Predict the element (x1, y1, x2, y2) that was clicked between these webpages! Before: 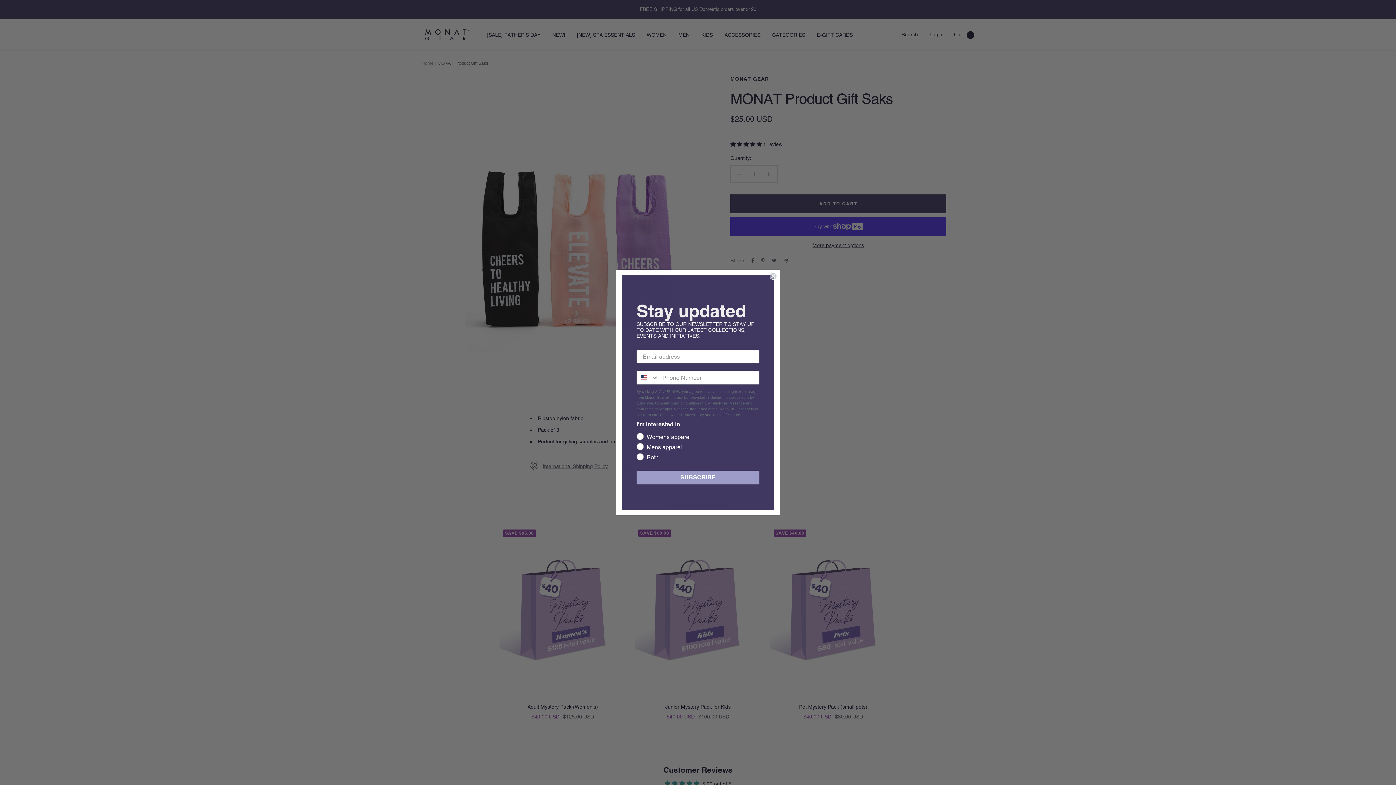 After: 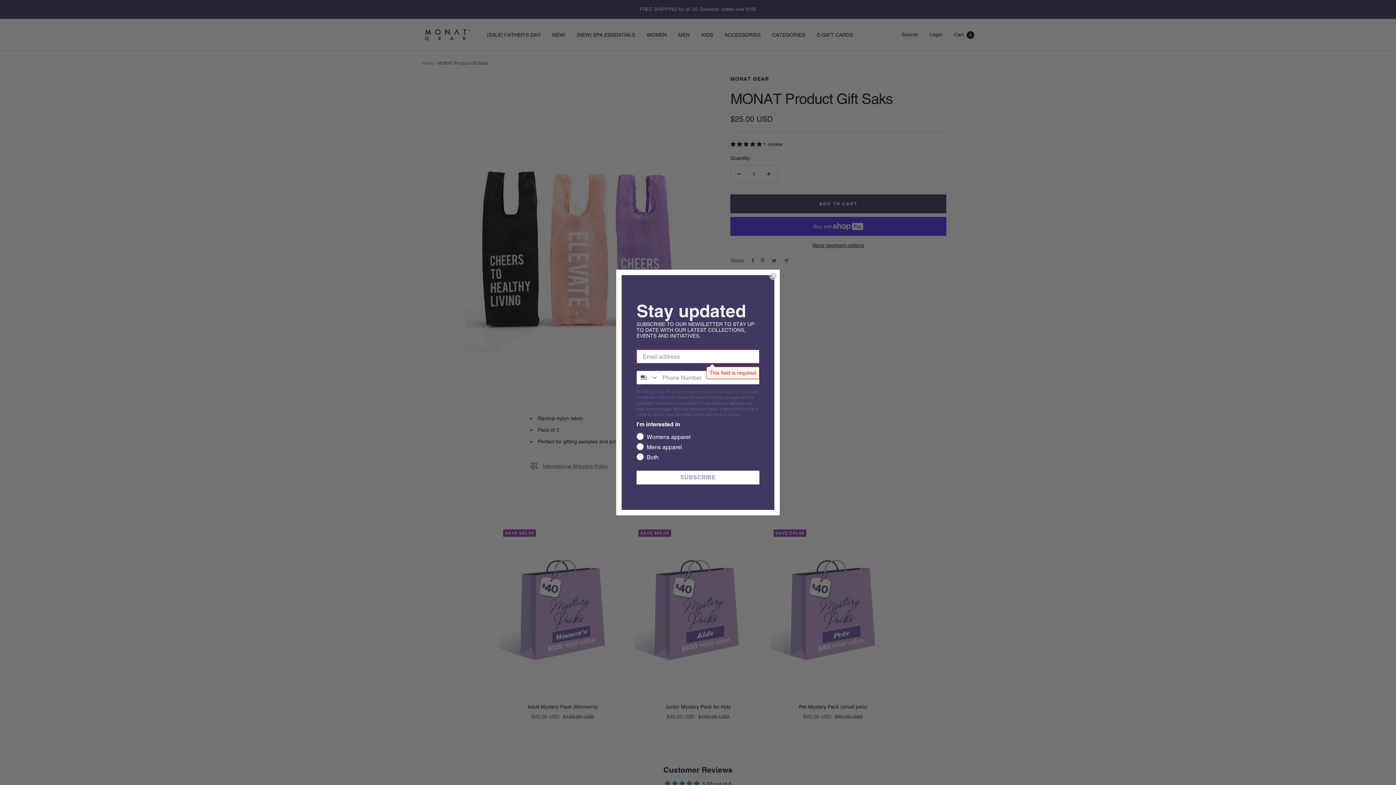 Action: bbox: (636, 470, 759, 484) label: SUBSCRIBE